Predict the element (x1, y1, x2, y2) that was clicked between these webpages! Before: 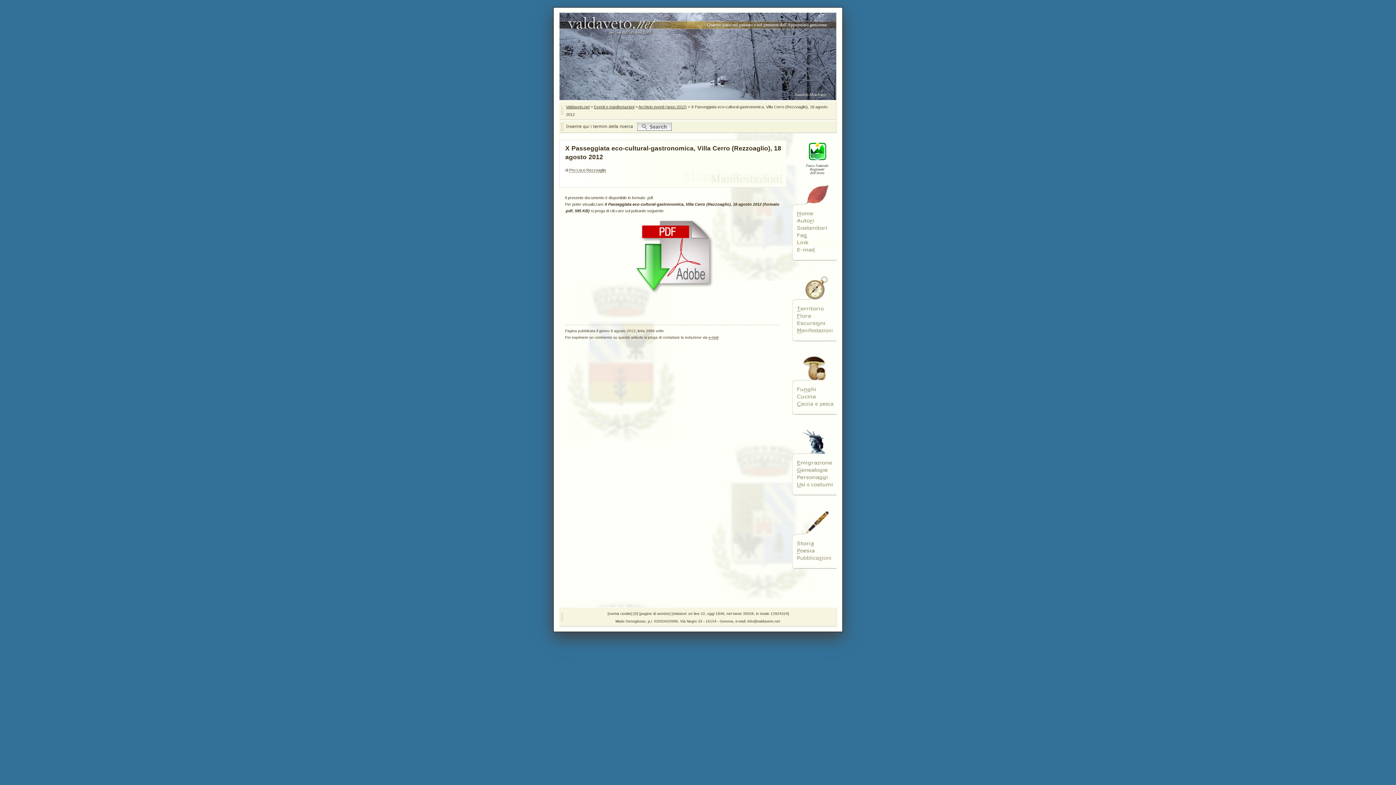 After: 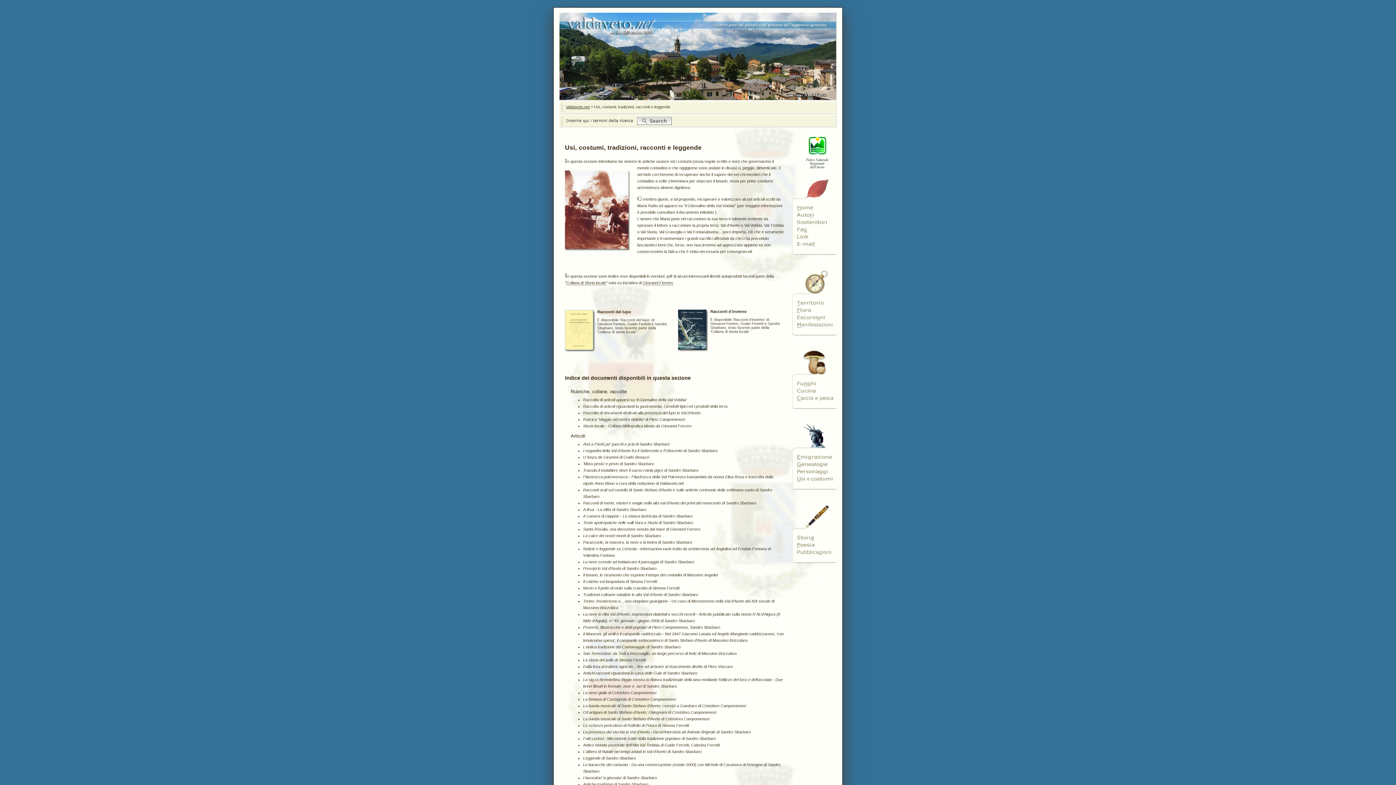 Action: bbox: (792, 481, 837, 488)